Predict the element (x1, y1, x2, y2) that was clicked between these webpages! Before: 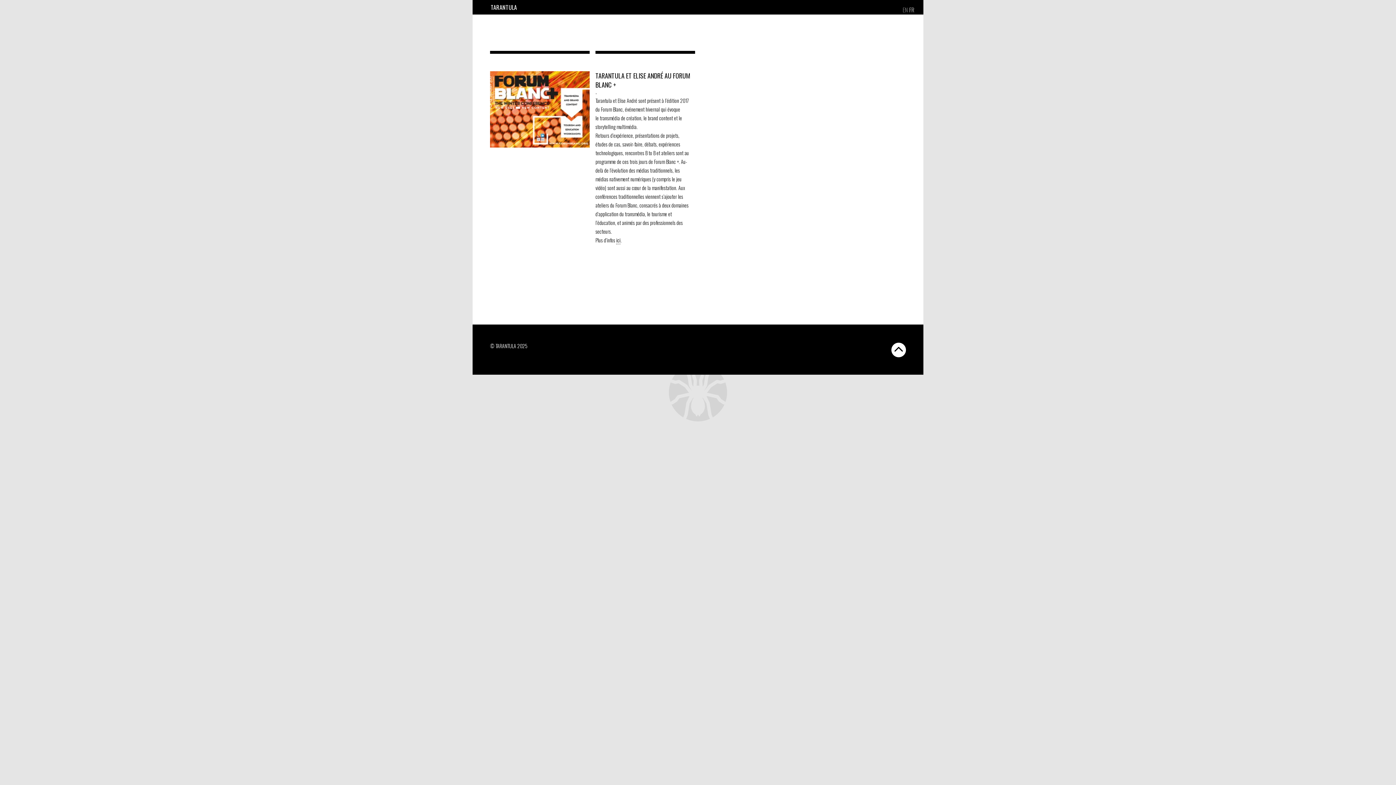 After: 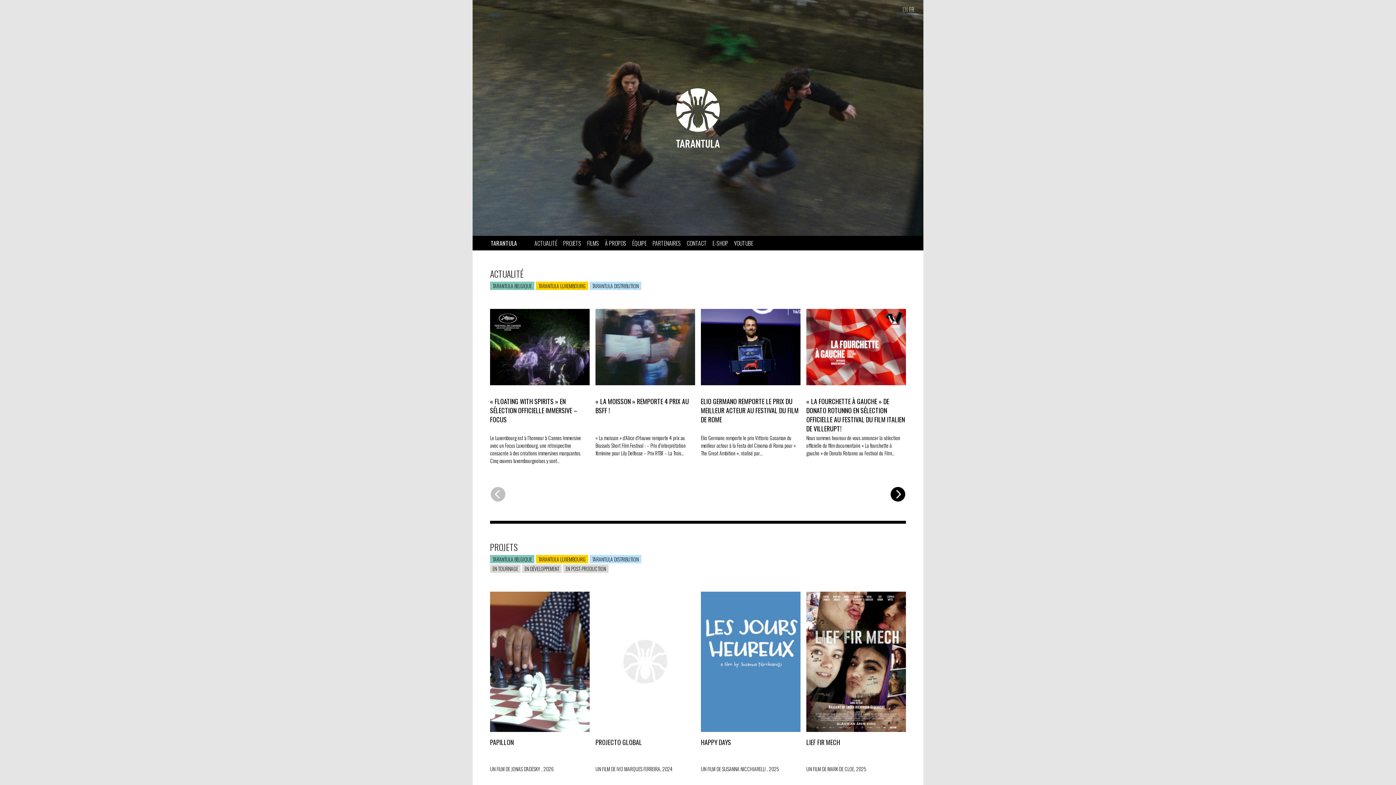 Action: bbox: (488, 0, 520, 14) label: TARANTULA